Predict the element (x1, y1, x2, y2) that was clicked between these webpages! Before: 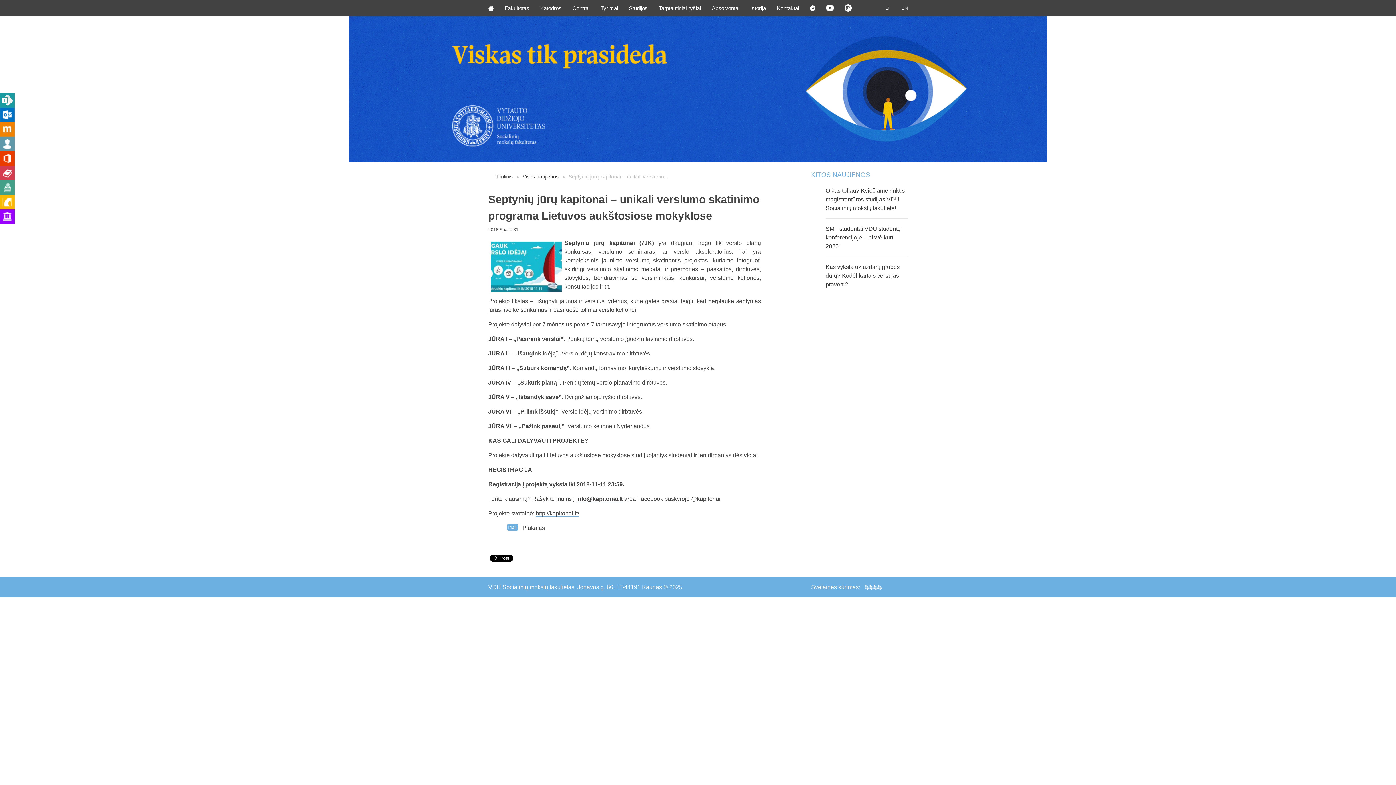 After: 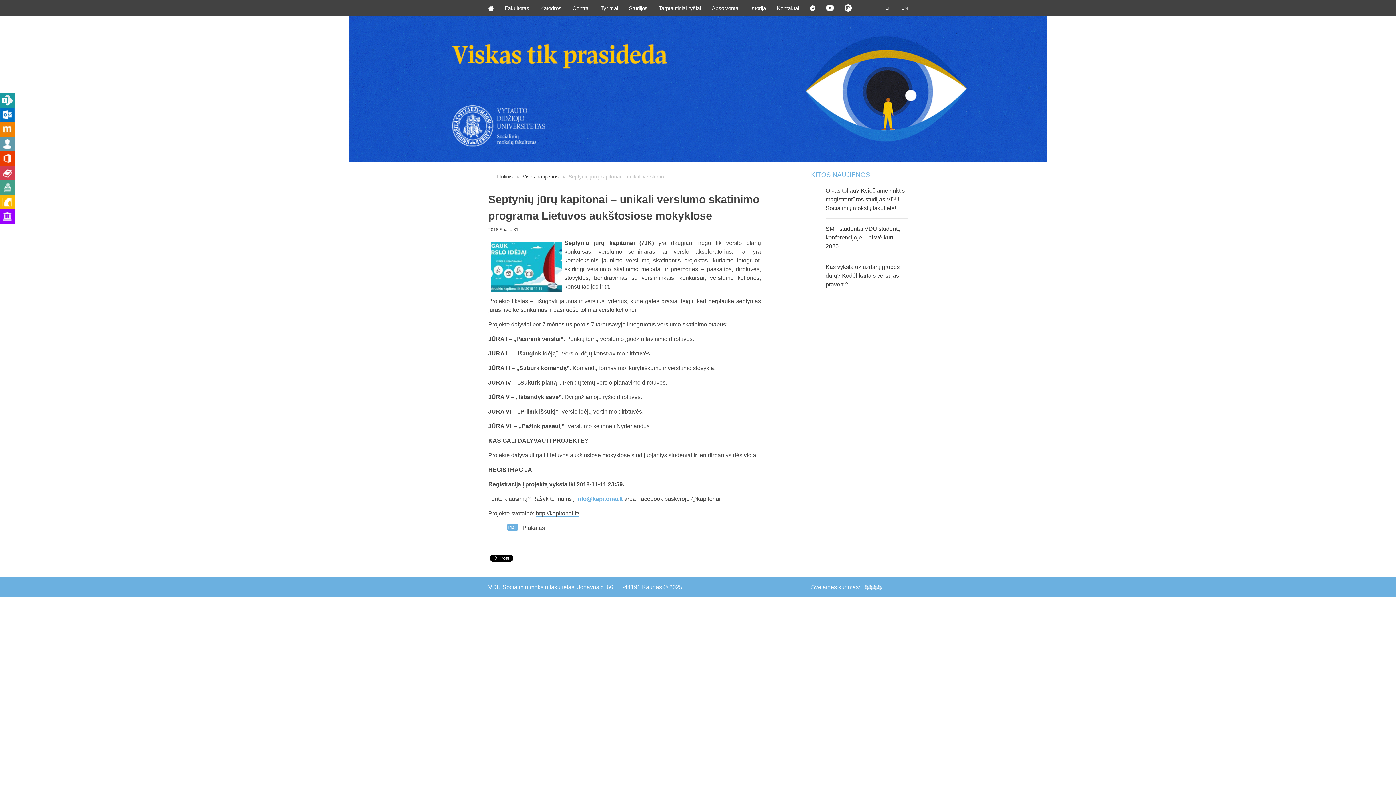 Action: label: info@kapitonai.lt bbox: (576, 496, 622, 502)